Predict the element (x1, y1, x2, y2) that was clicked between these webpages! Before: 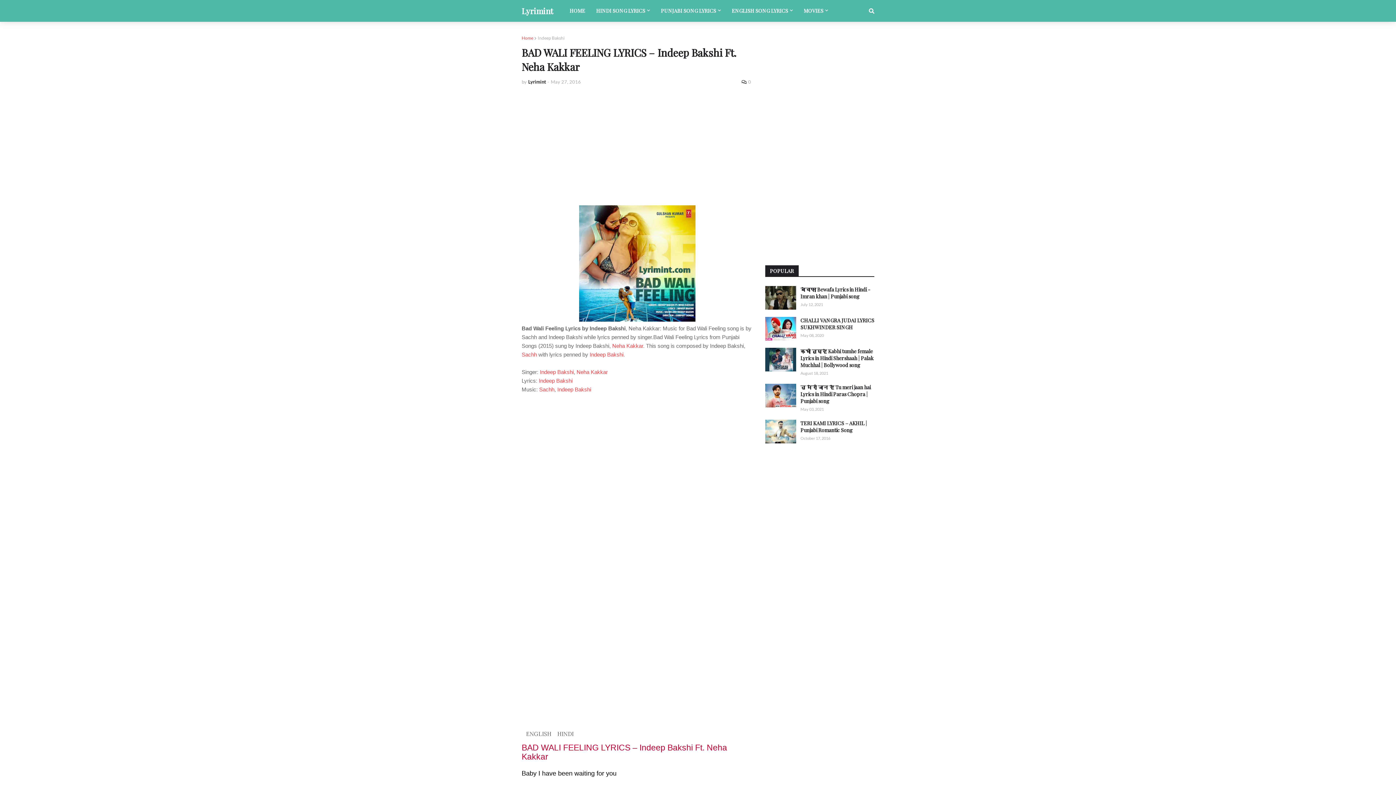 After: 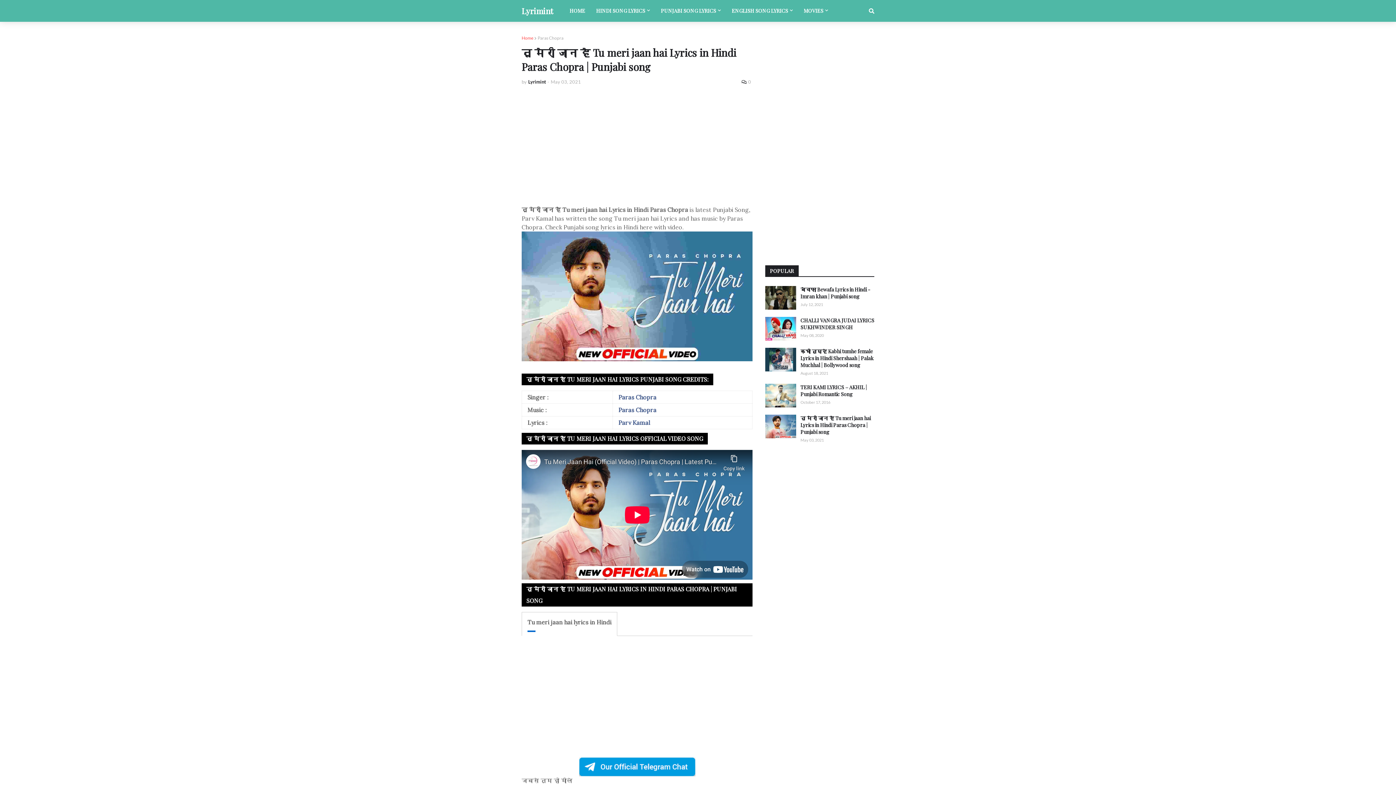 Action: bbox: (765, 384, 796, 407)